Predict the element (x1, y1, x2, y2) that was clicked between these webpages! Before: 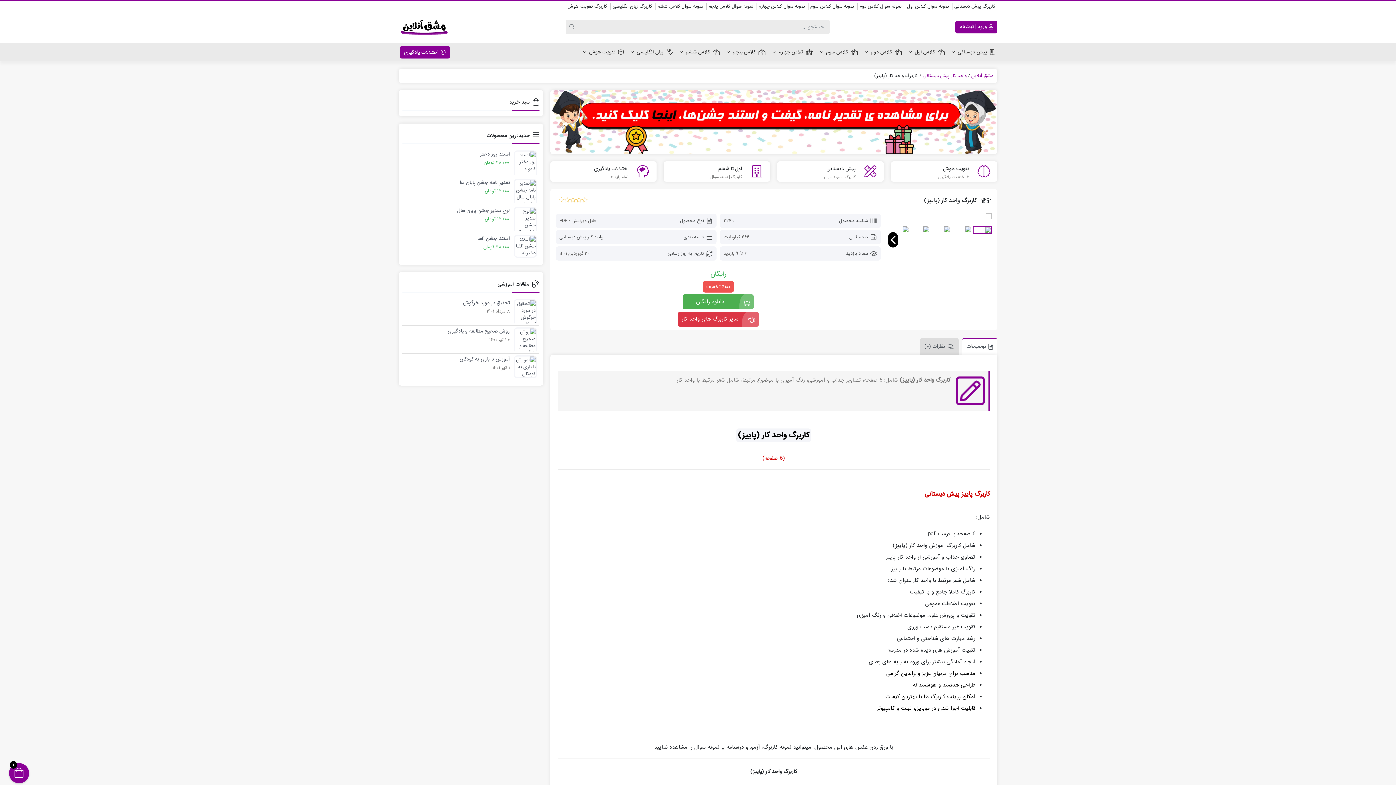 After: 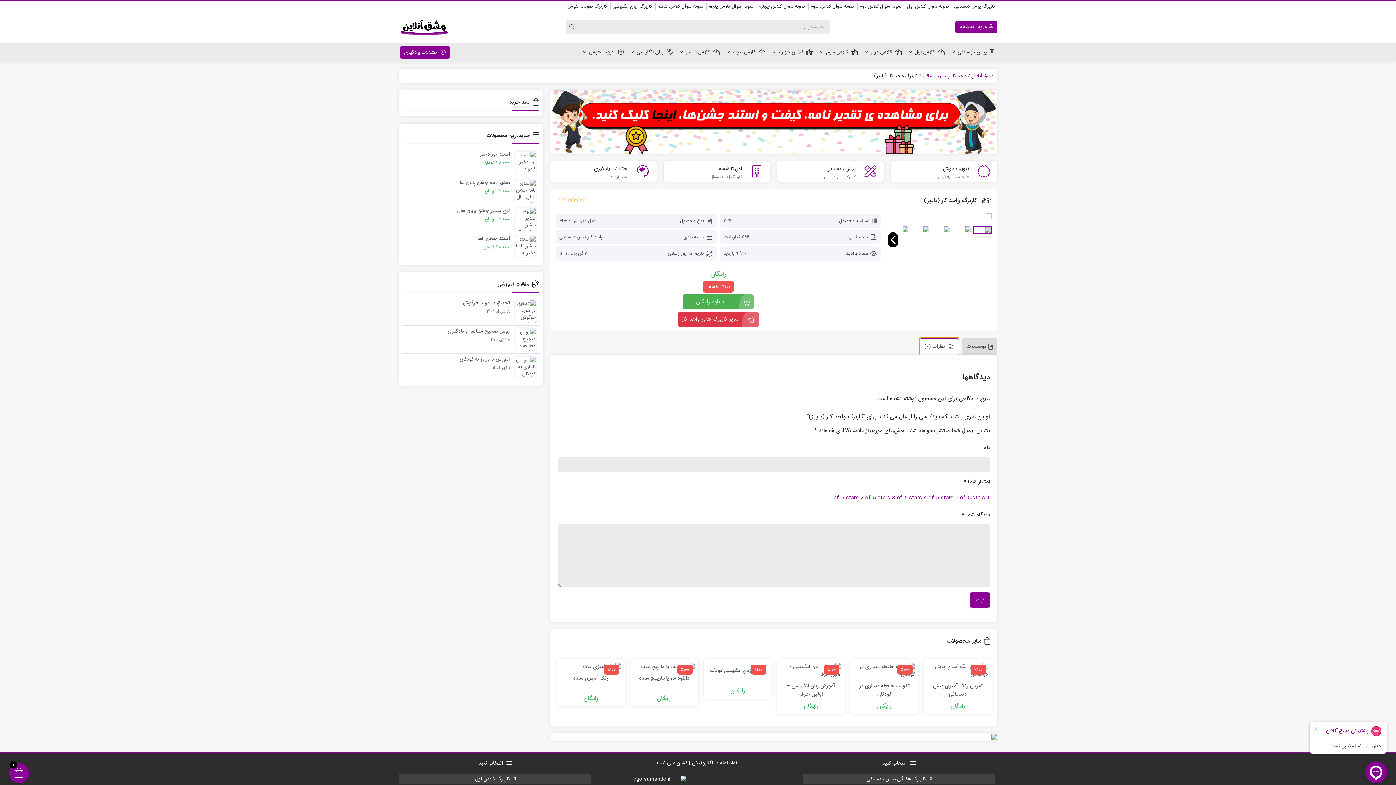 Action: bbox: (920, 337, 958, 354) label: نظرات (0)